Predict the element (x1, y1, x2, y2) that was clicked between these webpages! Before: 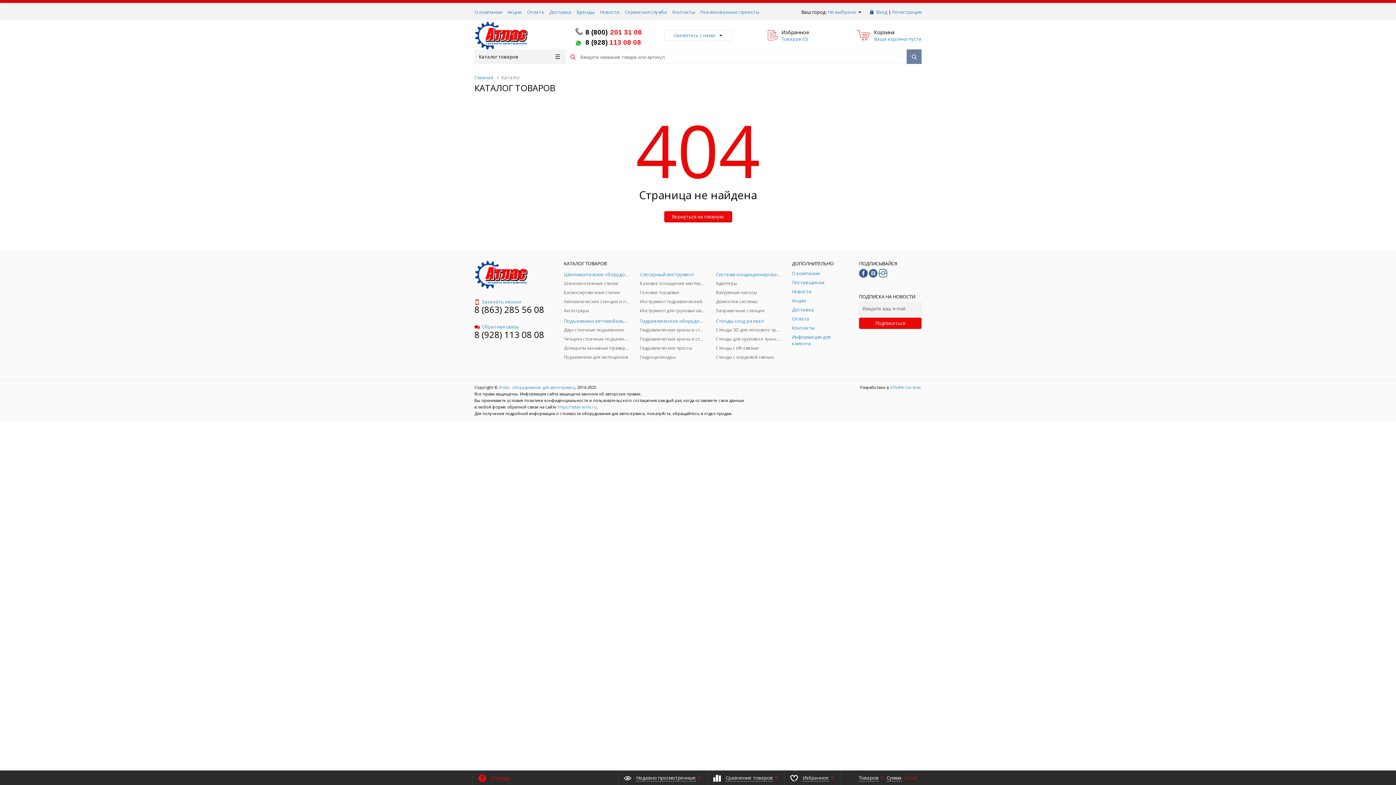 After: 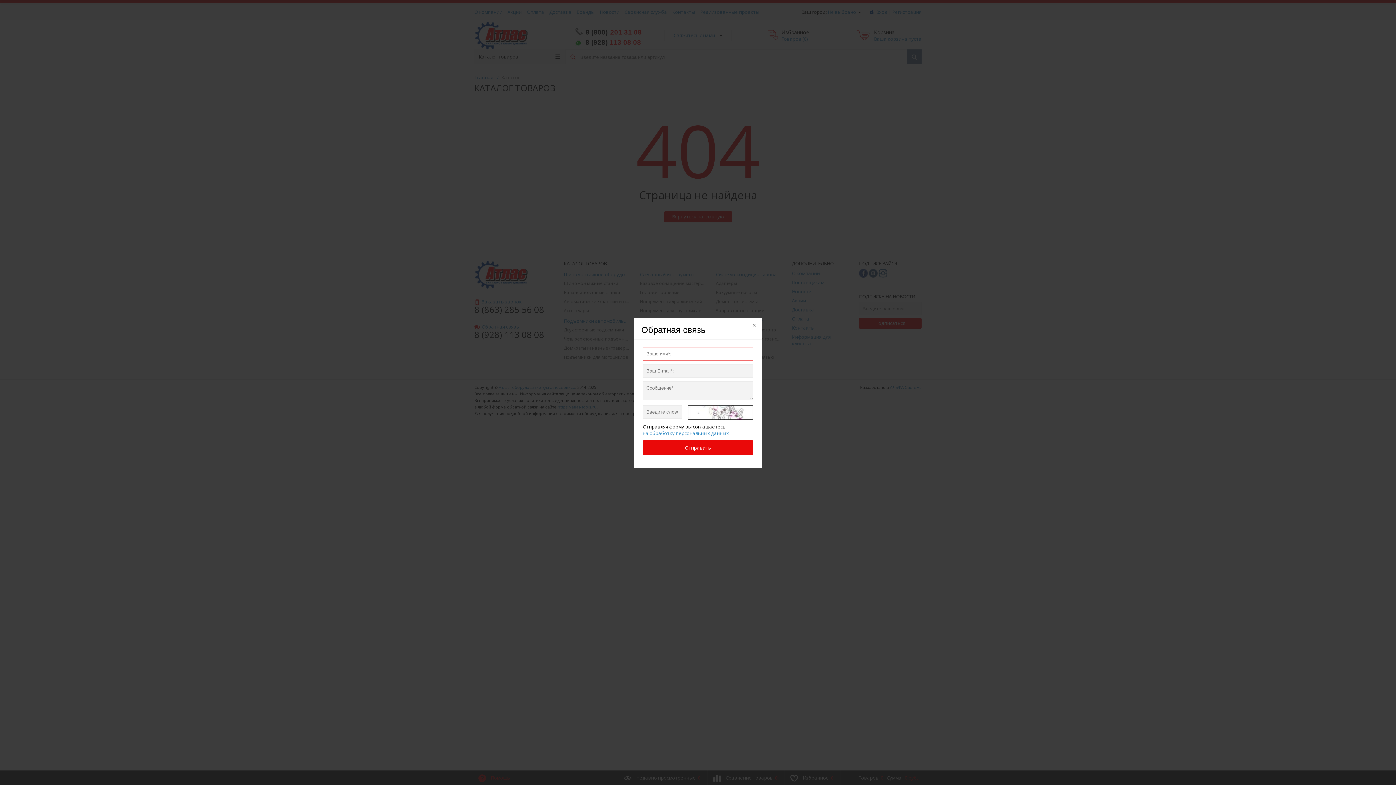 Action: label: Обратная связь bbox: (474, 323, 519, 330)